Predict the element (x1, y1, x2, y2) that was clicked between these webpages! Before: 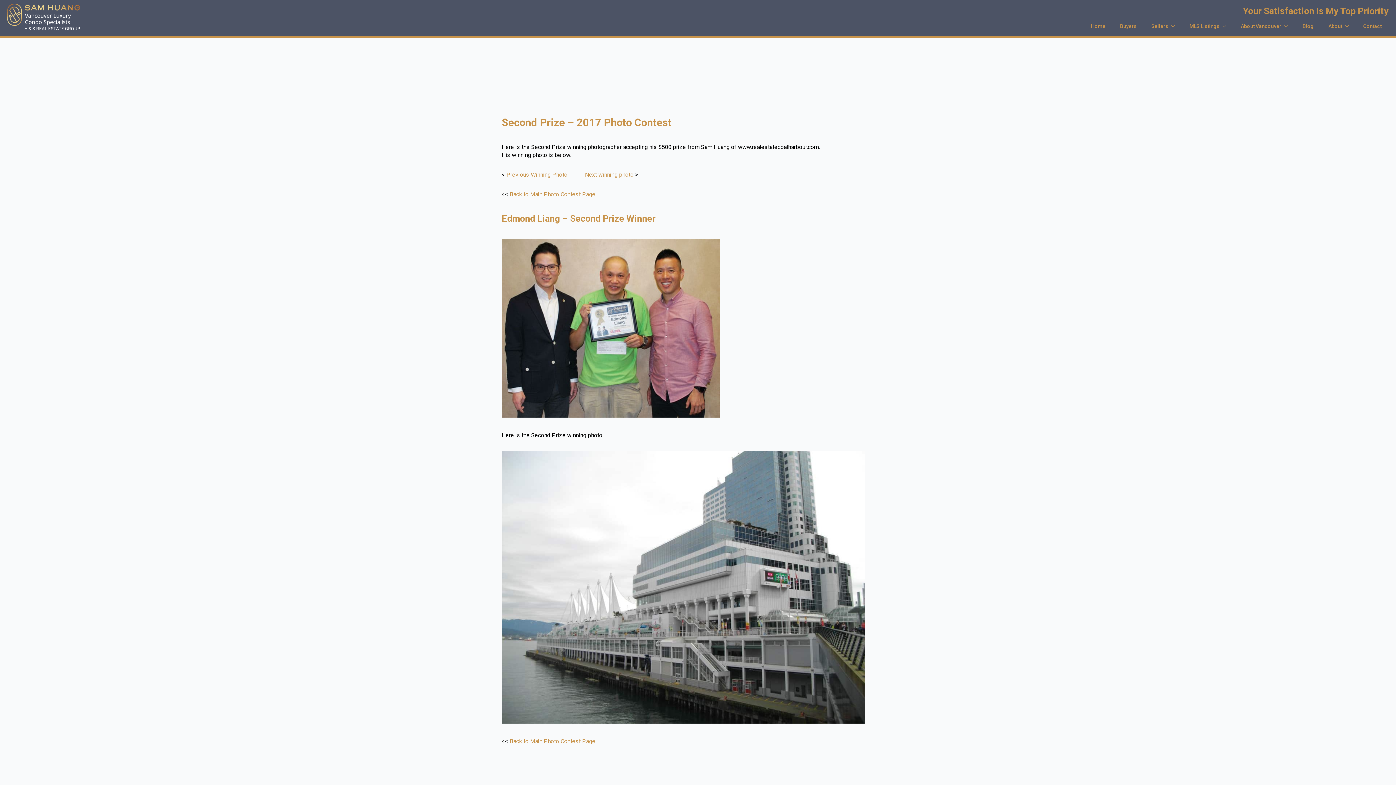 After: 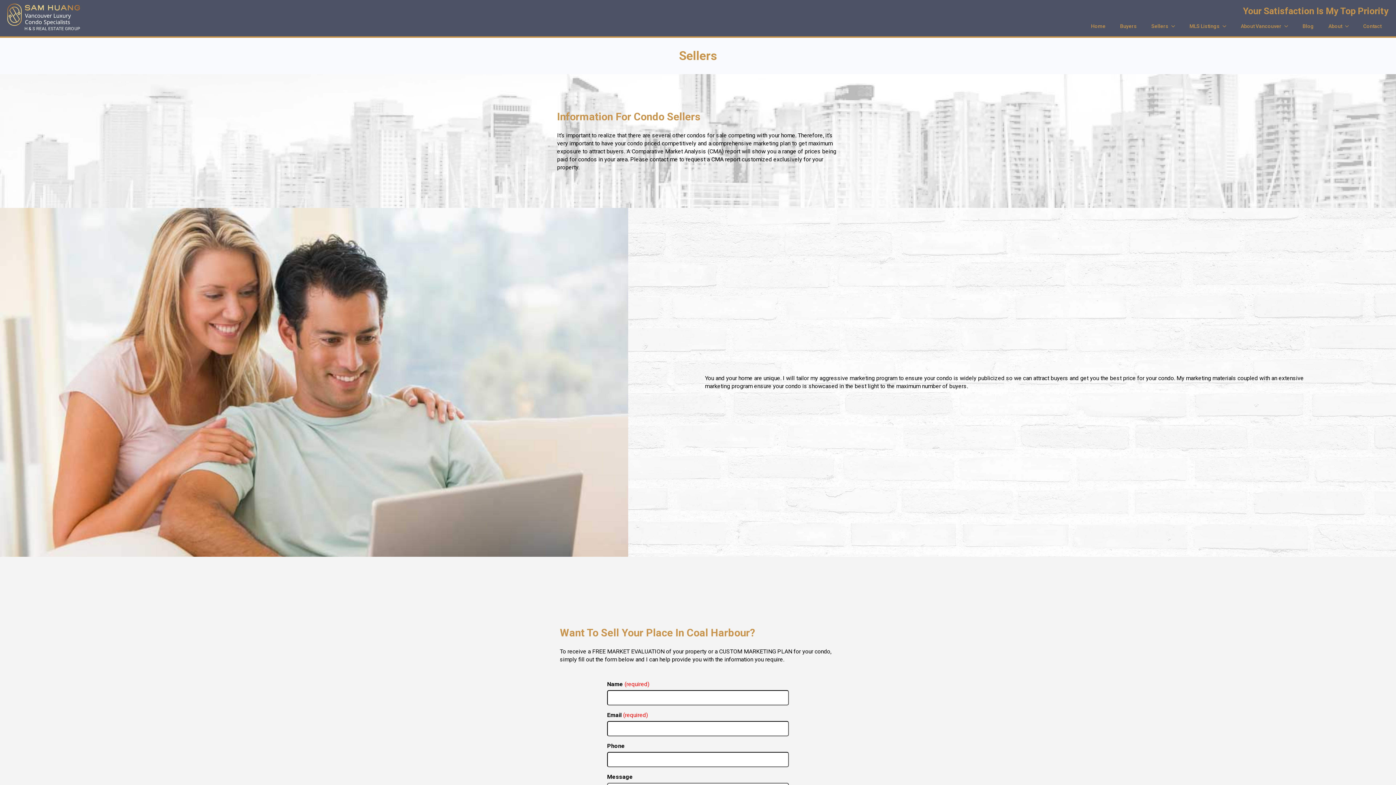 Action: bbox: (1144, 16, 1168, 36) label: Sellers